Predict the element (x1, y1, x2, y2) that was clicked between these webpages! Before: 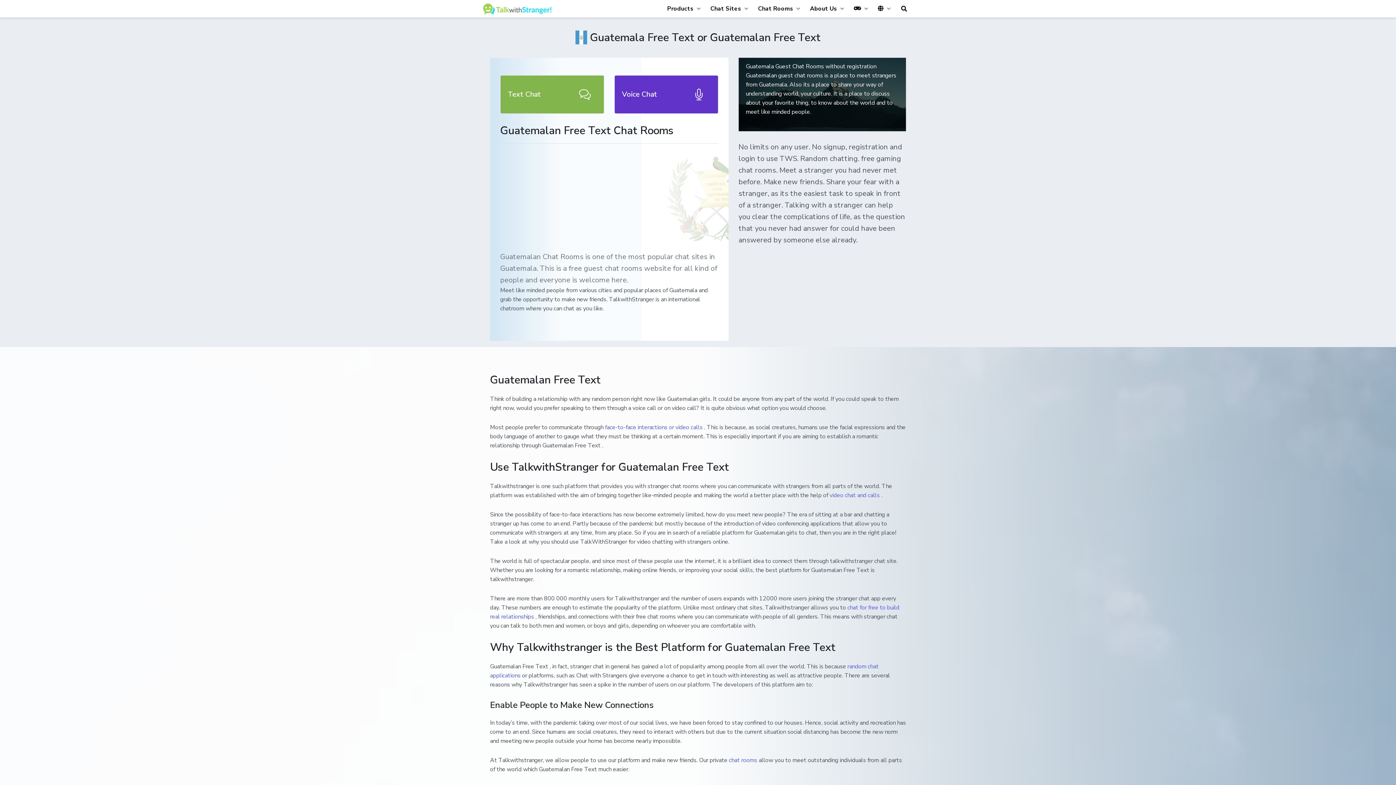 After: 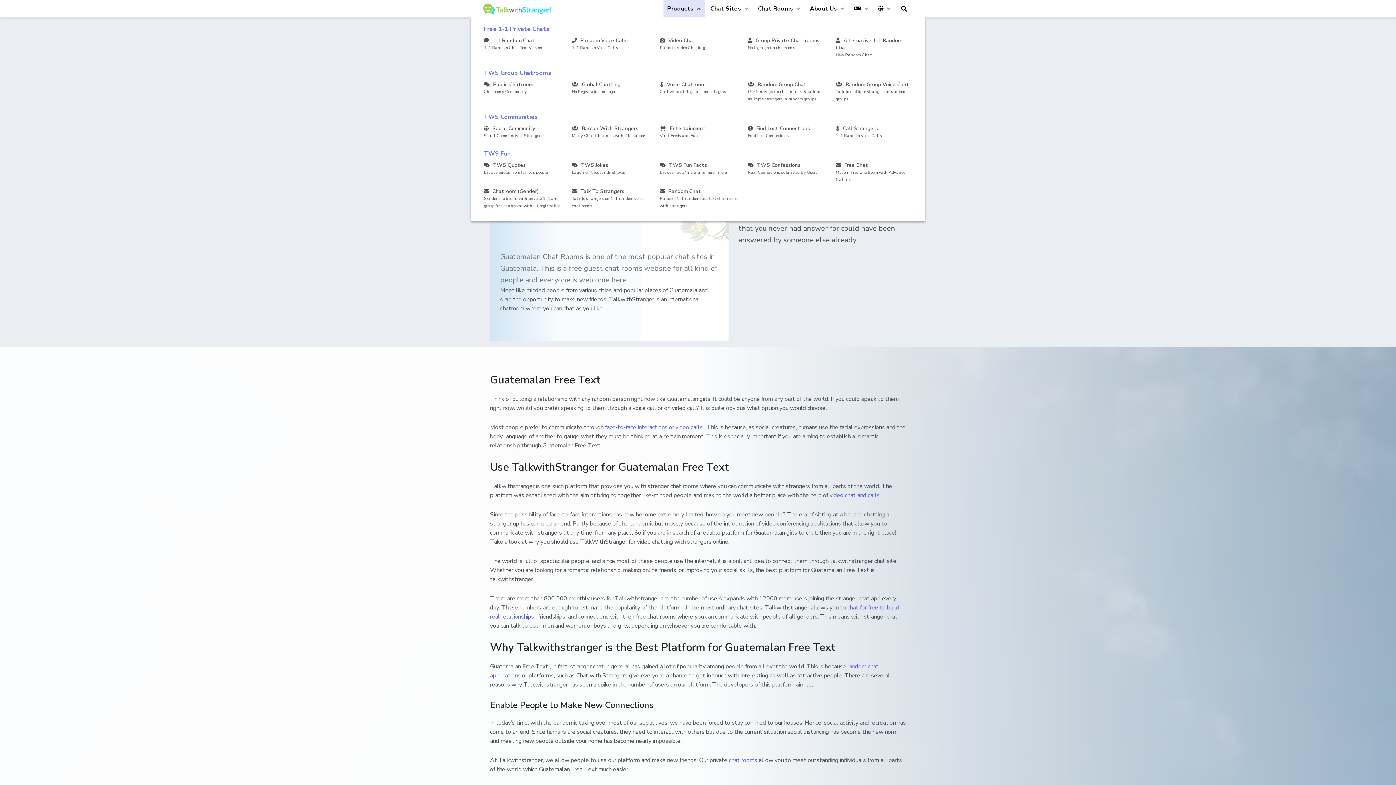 Action: bbox: (663, 0, 705, 17) label: Products